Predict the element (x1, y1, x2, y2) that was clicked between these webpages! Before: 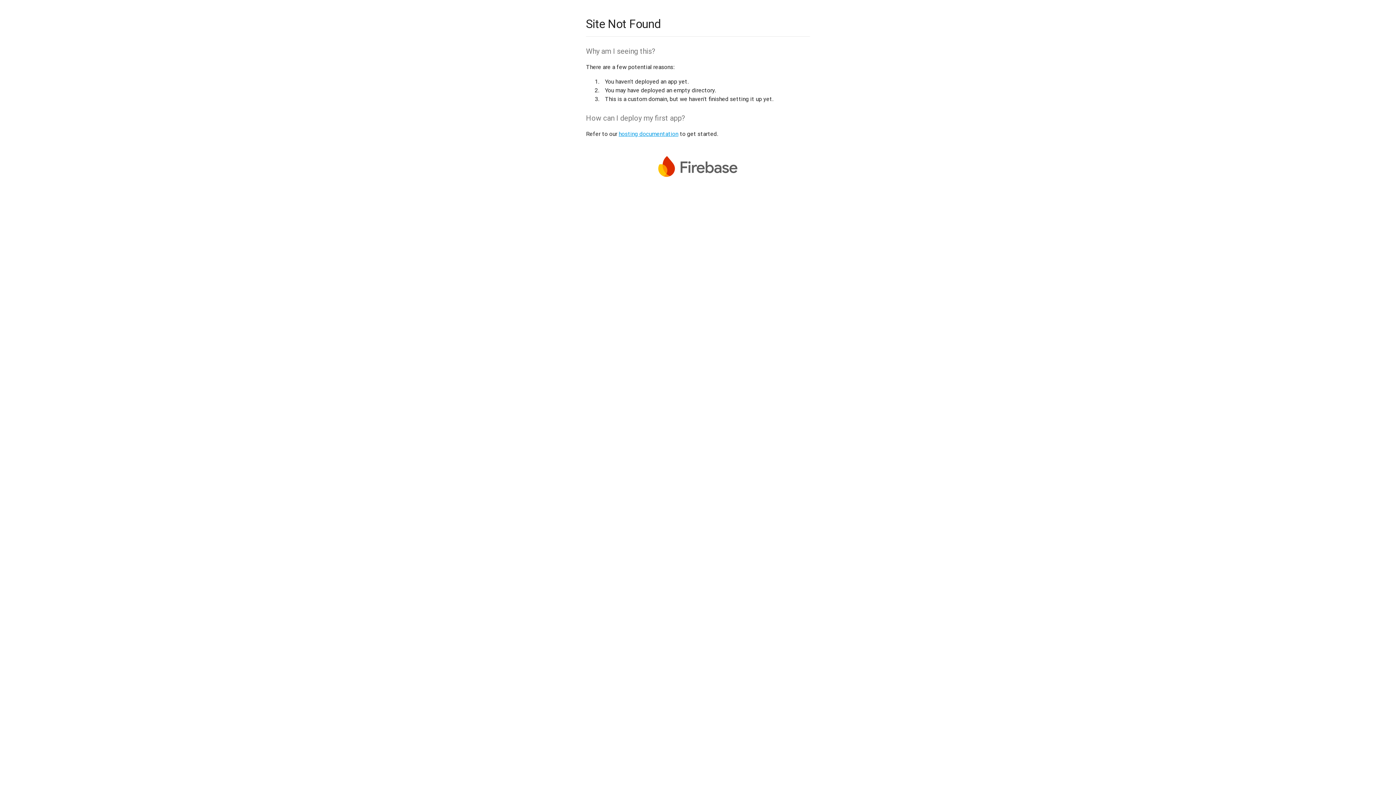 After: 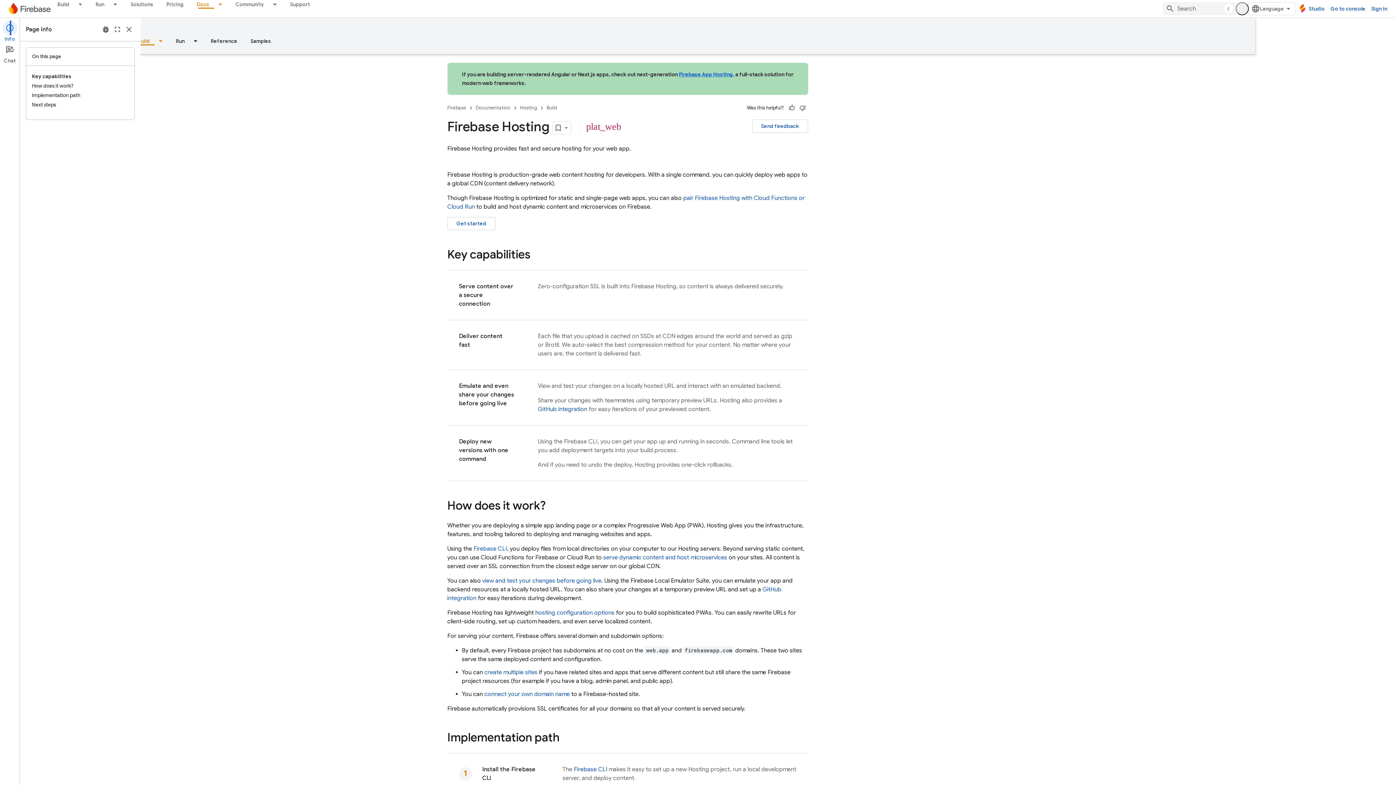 Action: label: hosting documentation bbox: (618, 130, 678, 137)